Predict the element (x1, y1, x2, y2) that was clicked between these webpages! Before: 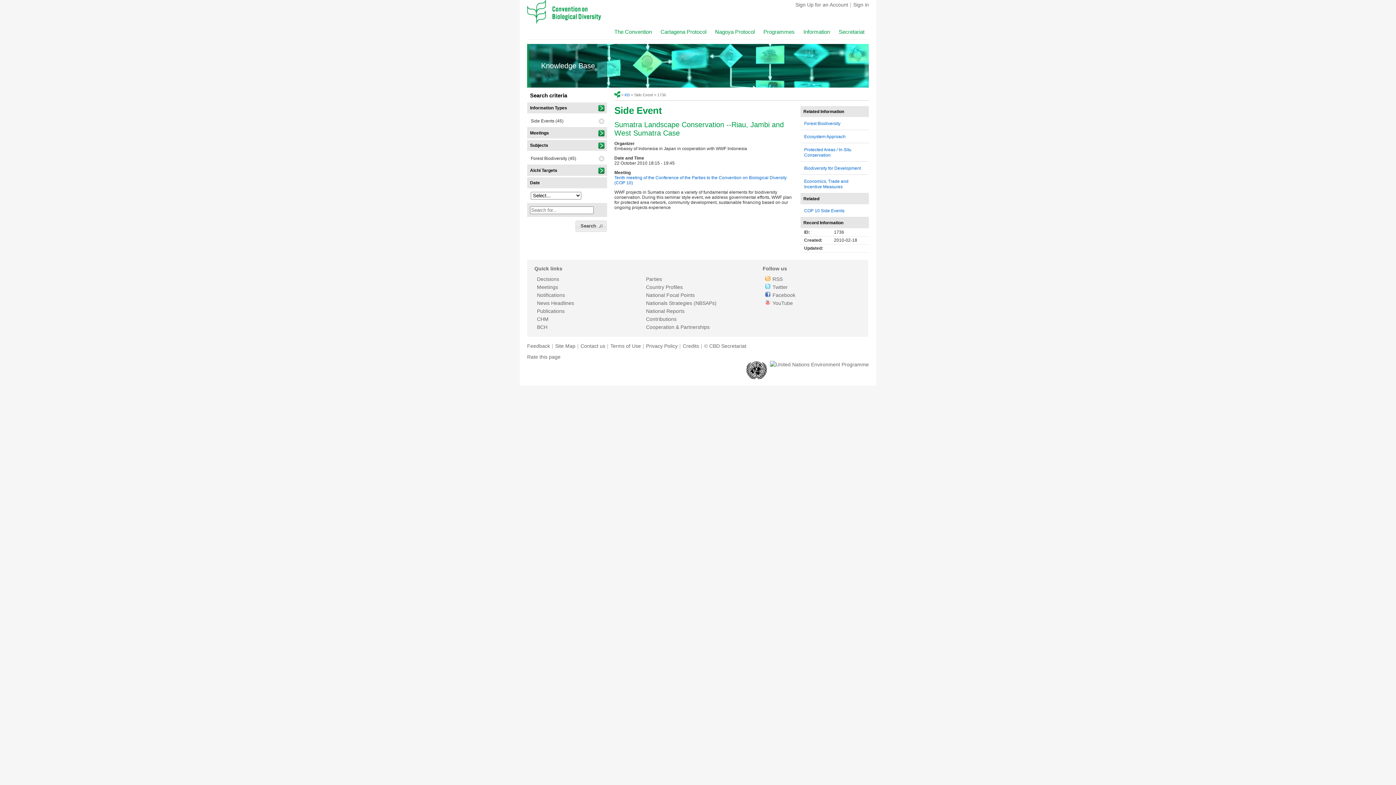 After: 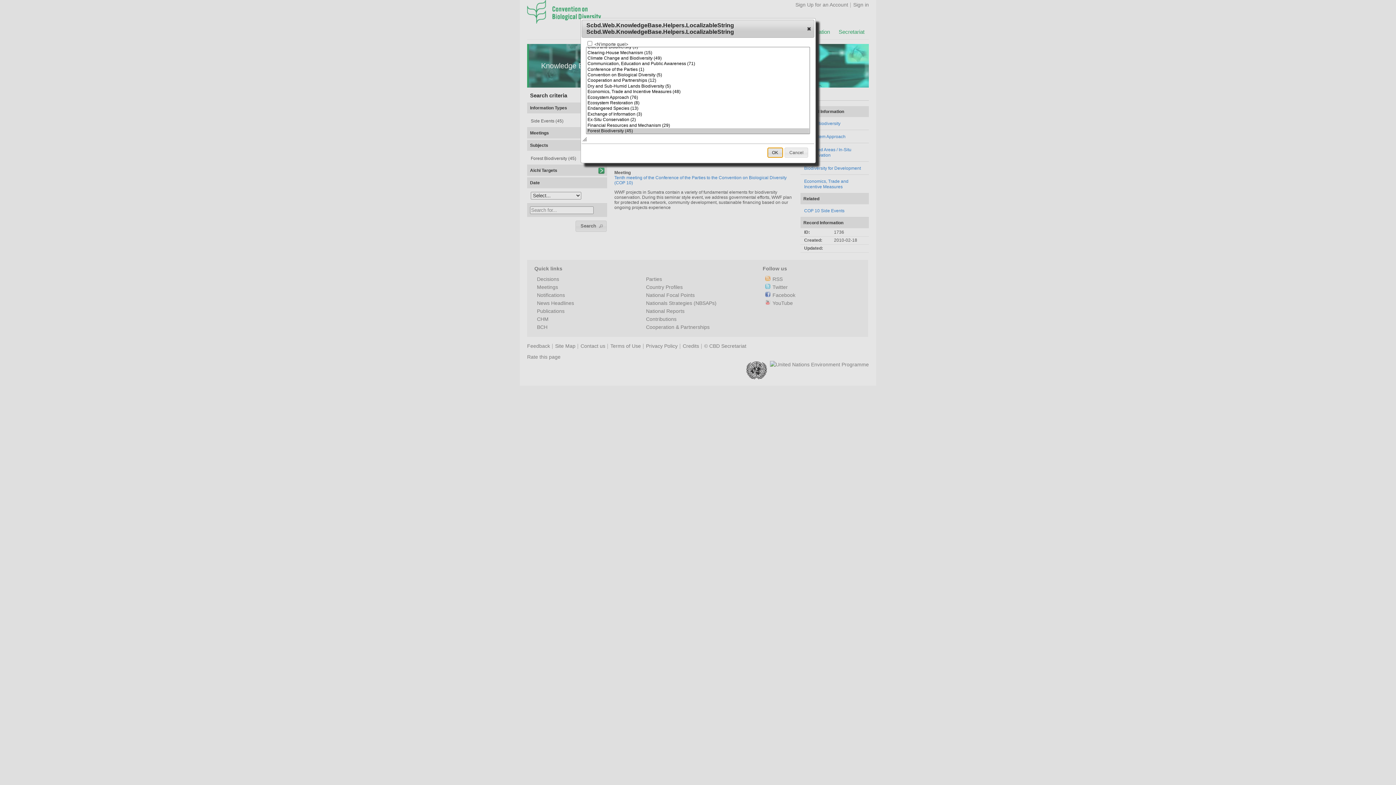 Action: bbox: (596, 147, 607, 152)